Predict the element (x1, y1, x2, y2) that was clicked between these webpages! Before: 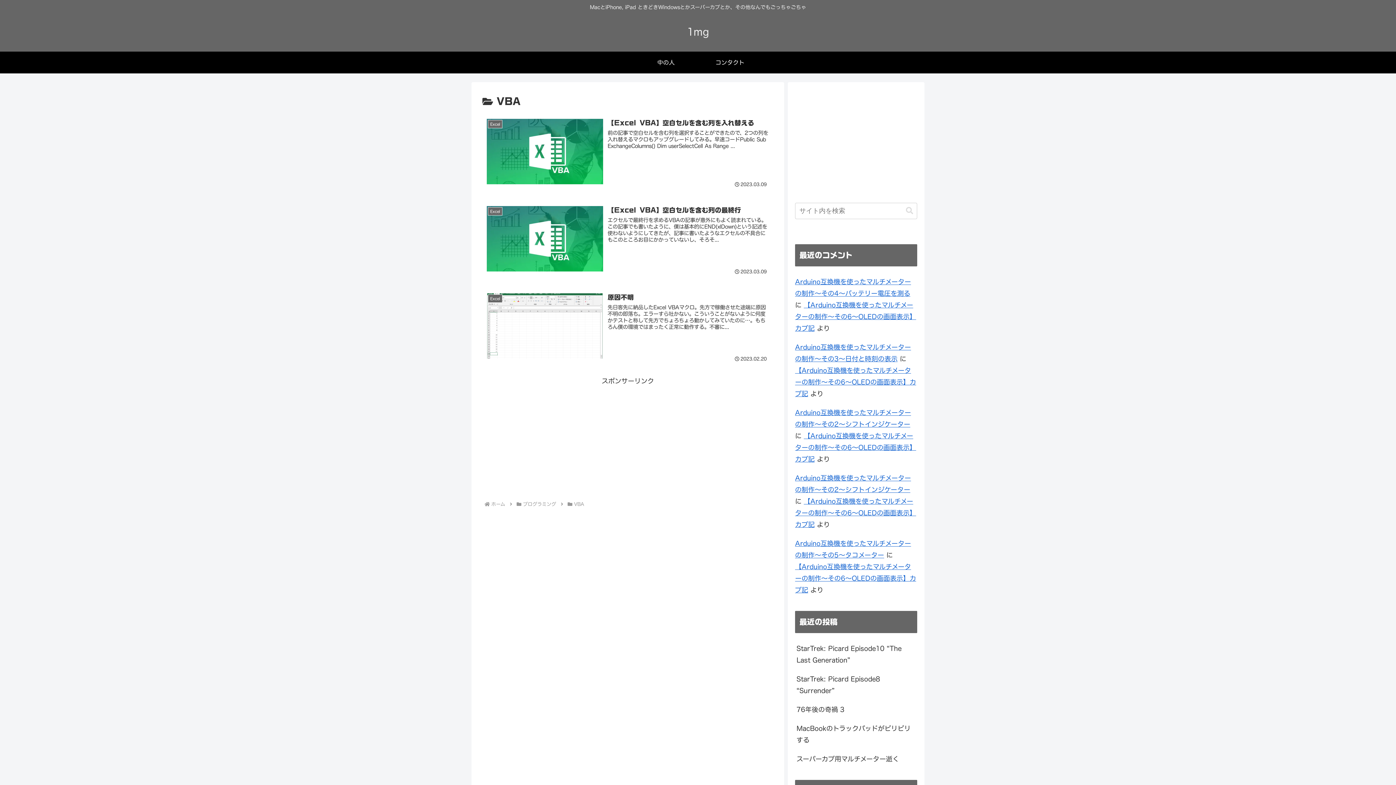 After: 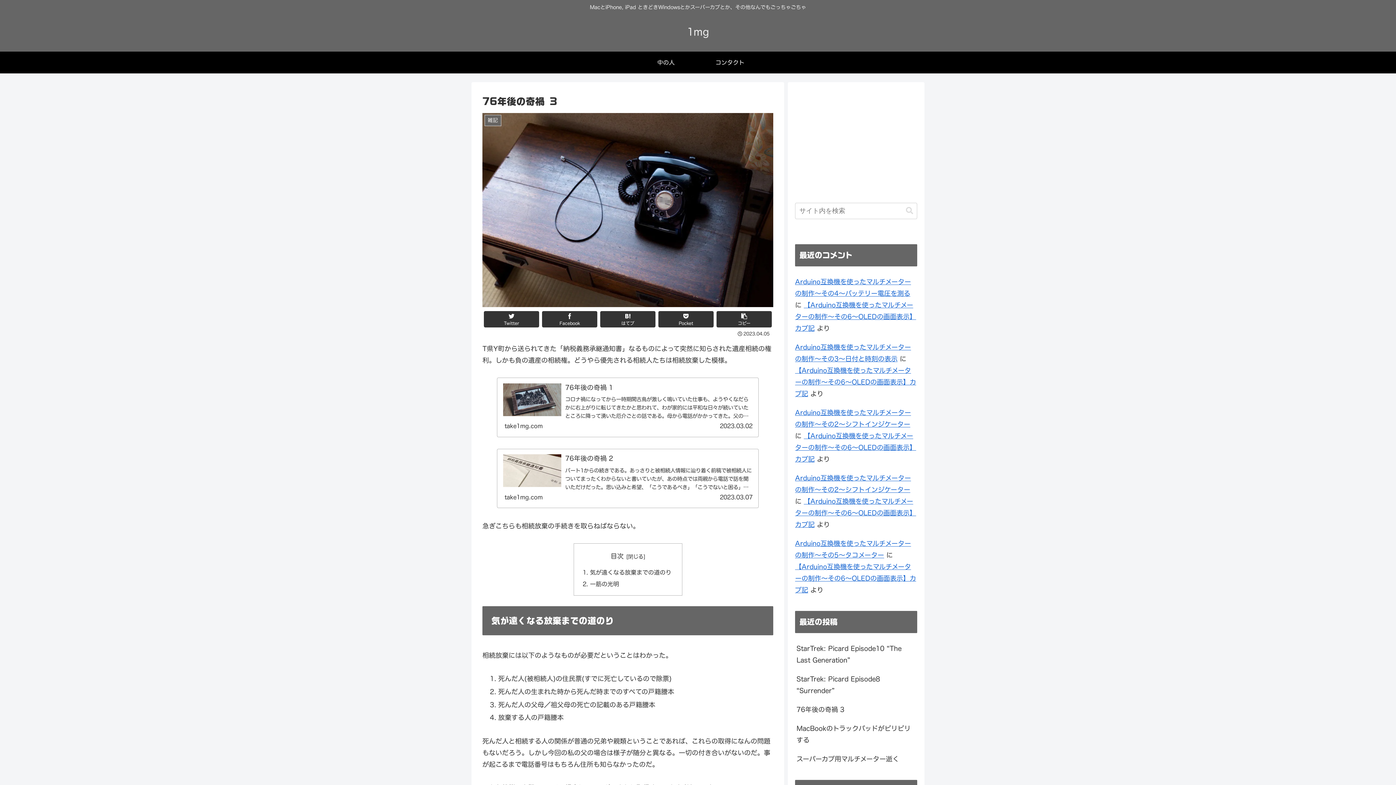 Action: bbox: (795, 700, 917, 719) label: 76年後の奇禍 3